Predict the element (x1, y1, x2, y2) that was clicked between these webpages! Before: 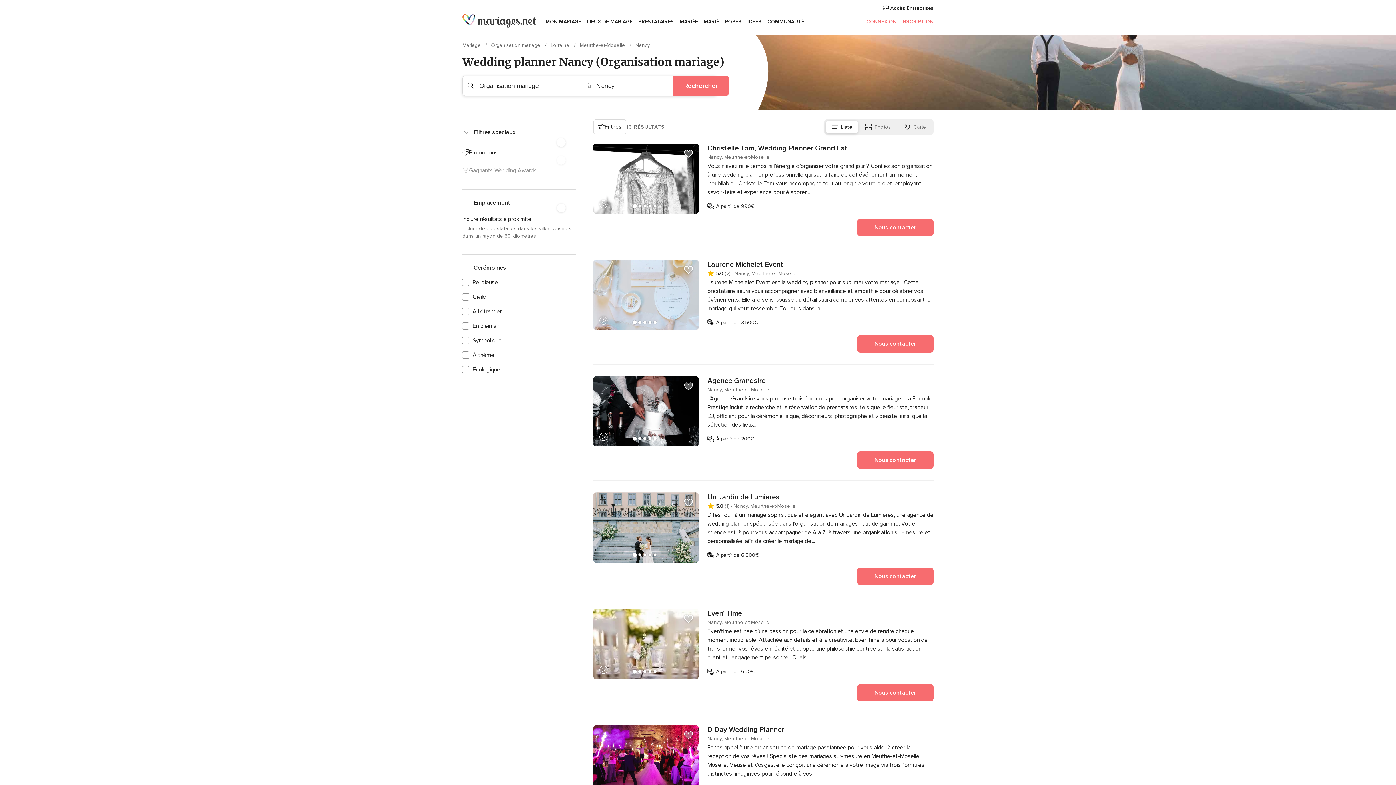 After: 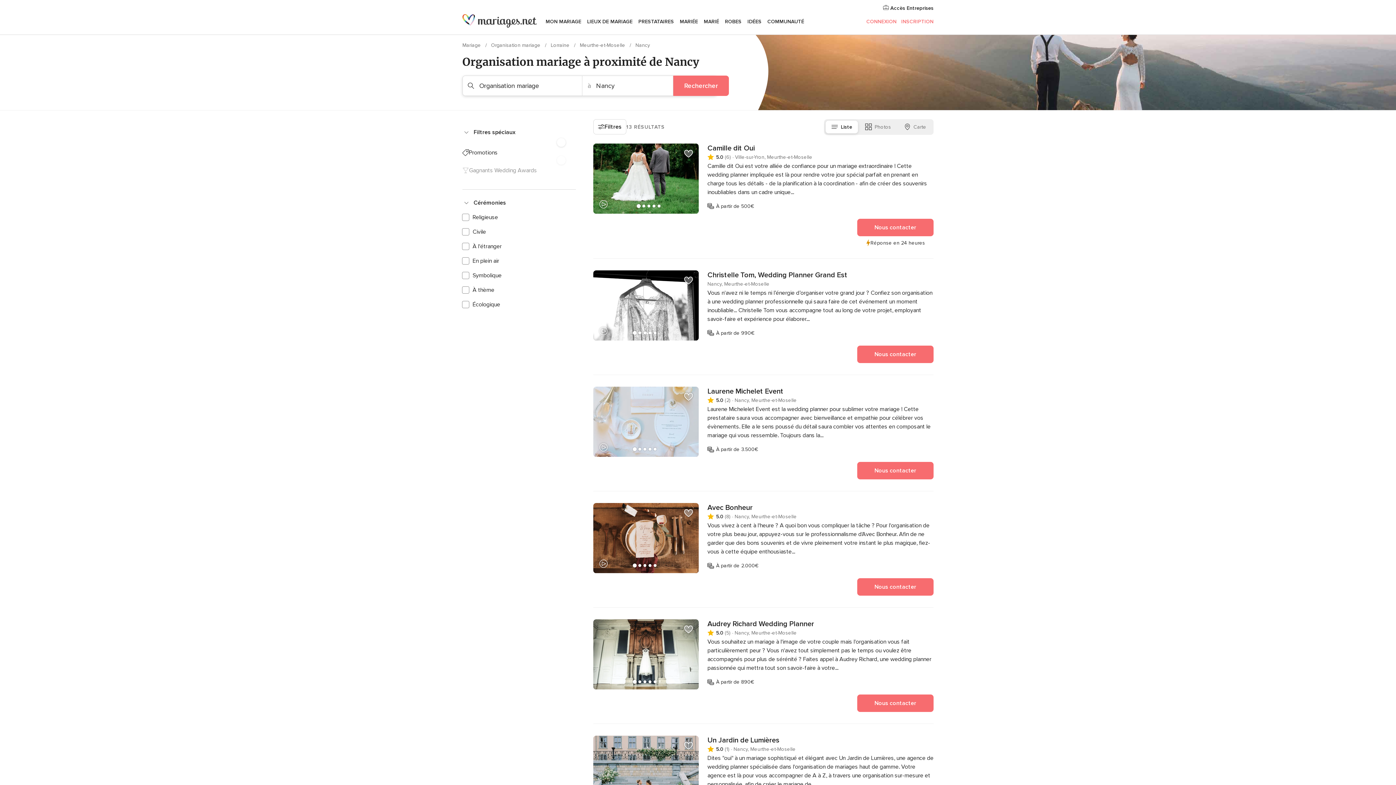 Action: bbox: (673, 75, 729, 95) label: Rechercher